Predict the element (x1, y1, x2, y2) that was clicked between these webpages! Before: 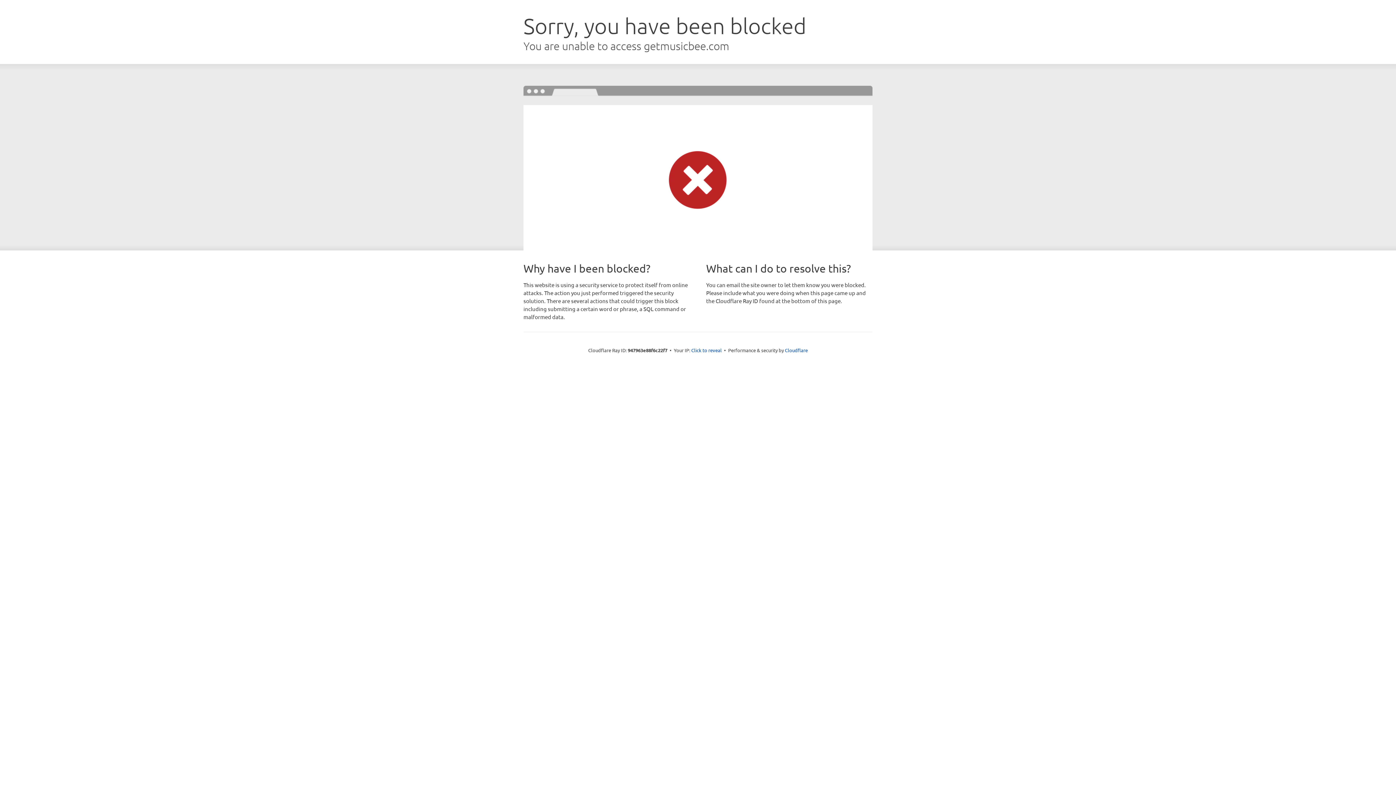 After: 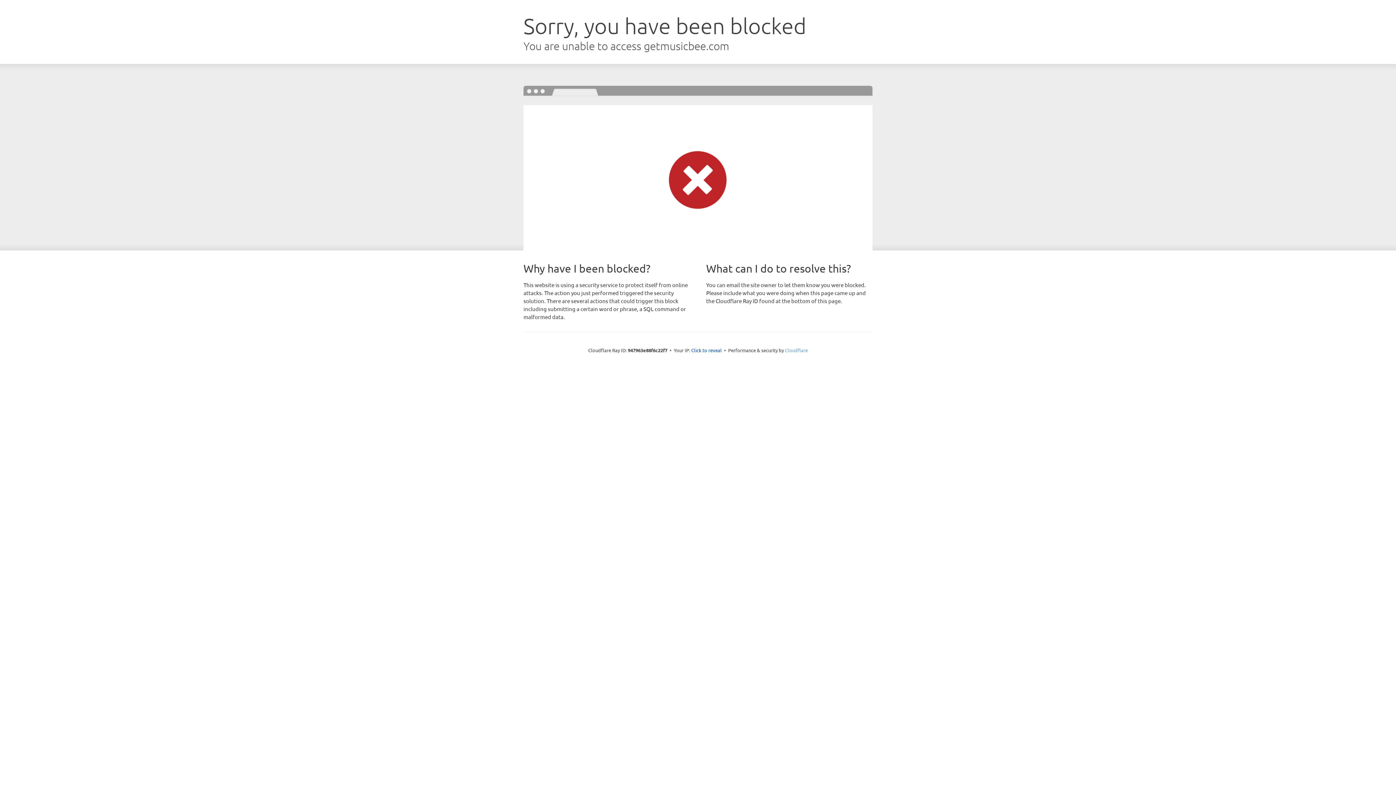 Action: label: Cloudflare bbox: (785, 347, 808, 353)